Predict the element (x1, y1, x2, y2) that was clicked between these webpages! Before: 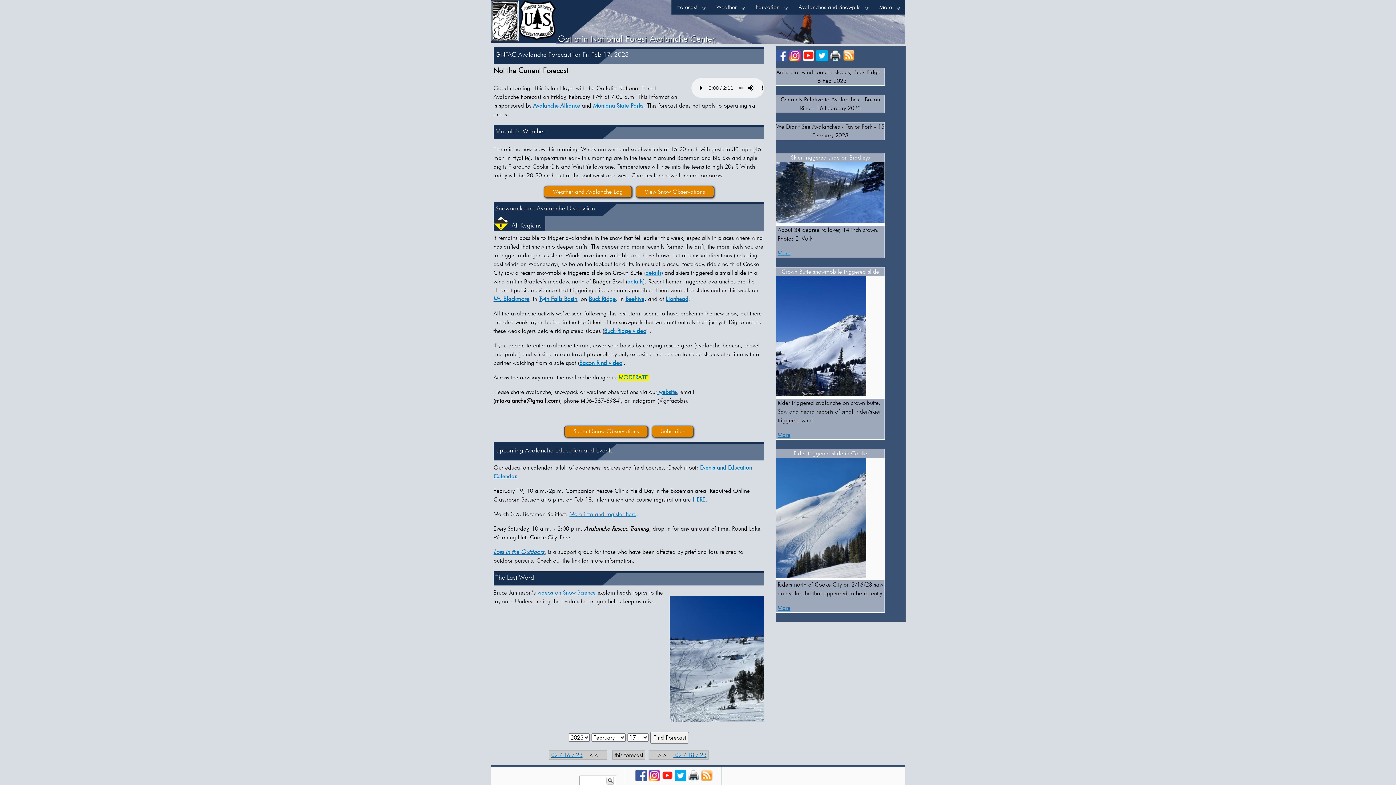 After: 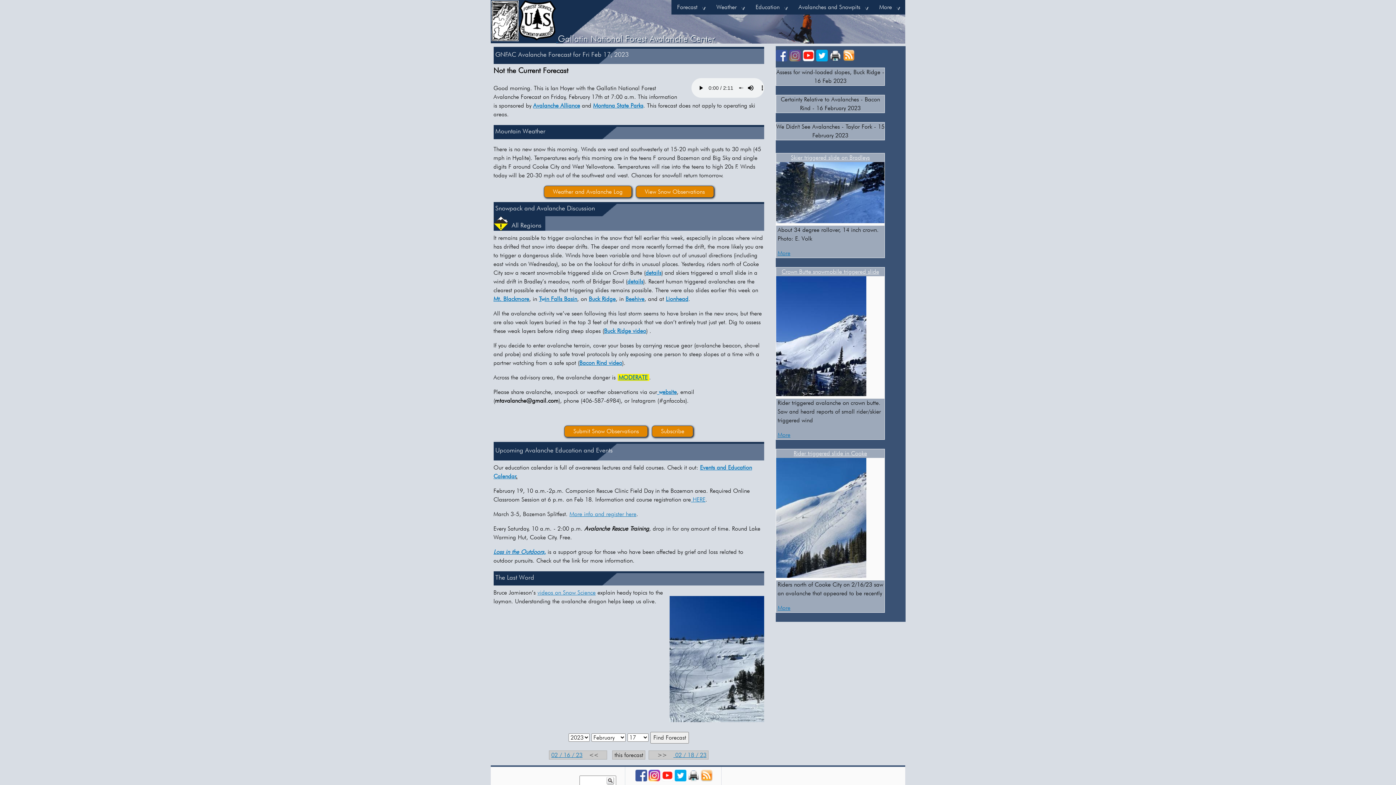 Action: bbox: (789, 56, 801, 62)